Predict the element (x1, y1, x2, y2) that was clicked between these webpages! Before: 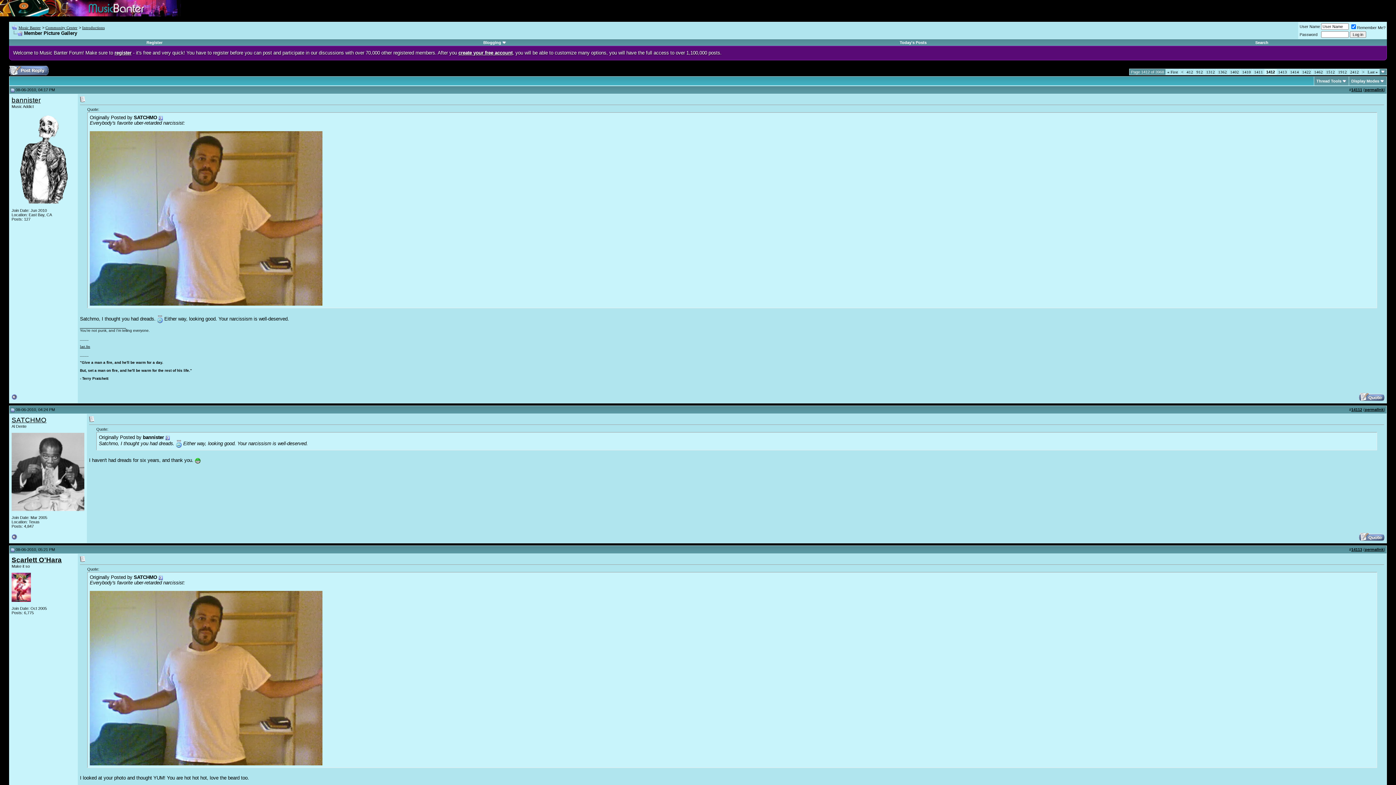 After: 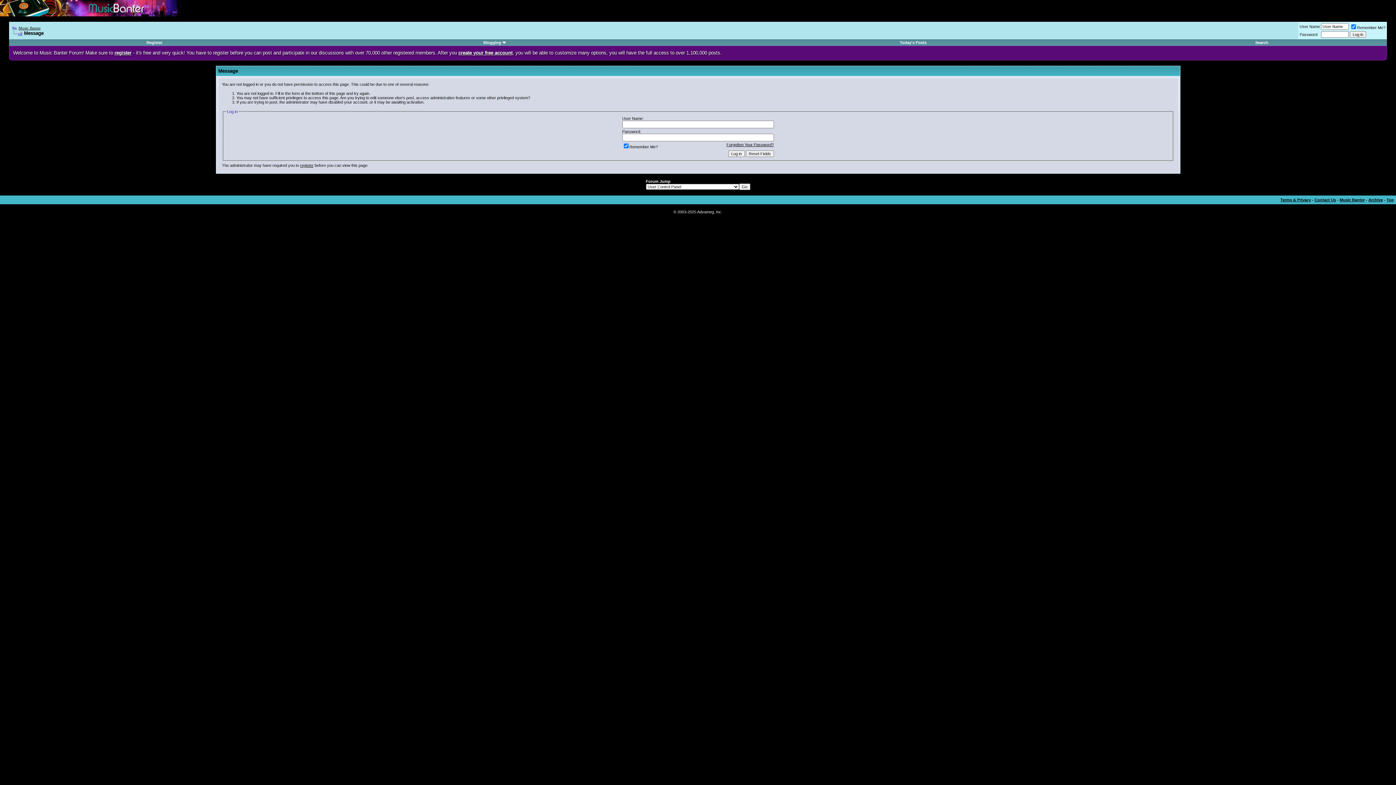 Action: bbox: (11, 416, 46, 424) label: SATCHMO